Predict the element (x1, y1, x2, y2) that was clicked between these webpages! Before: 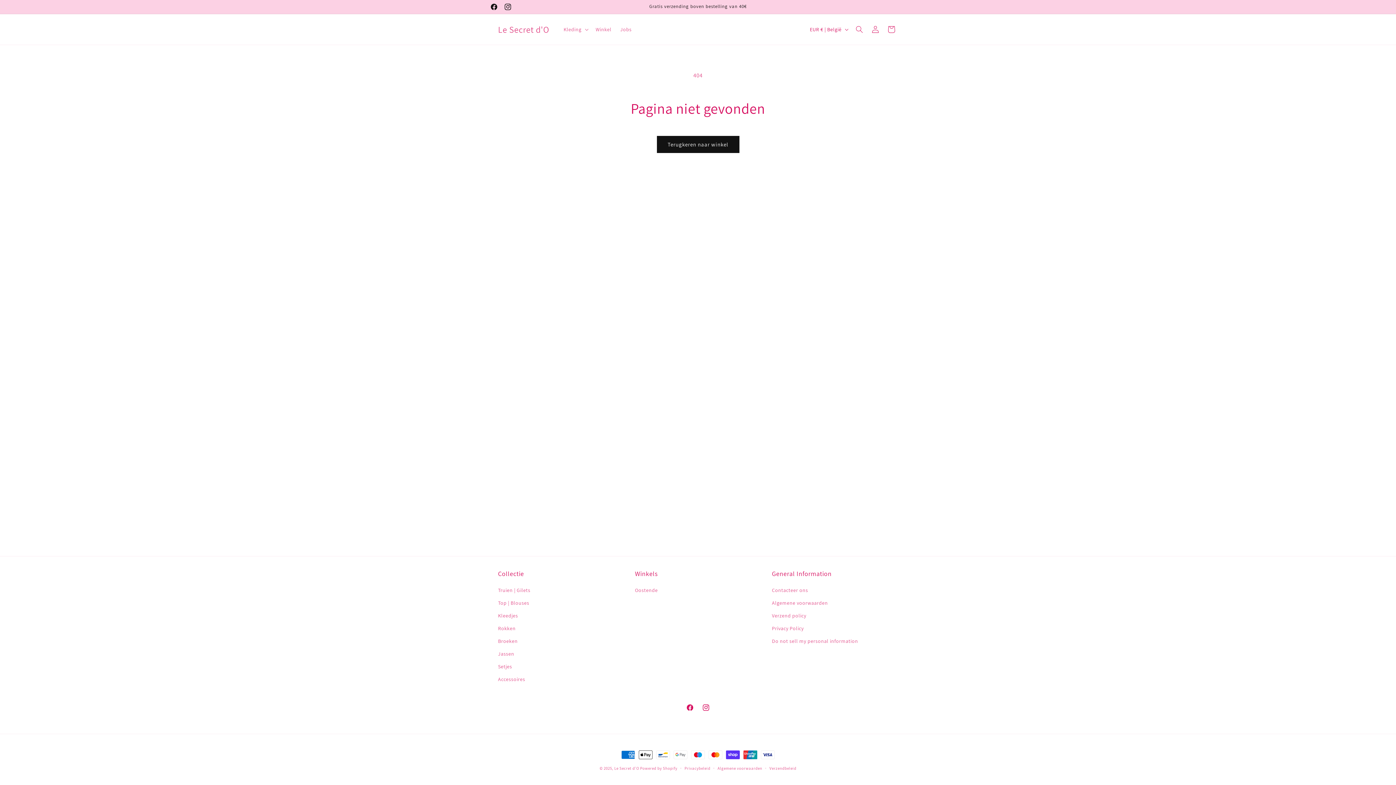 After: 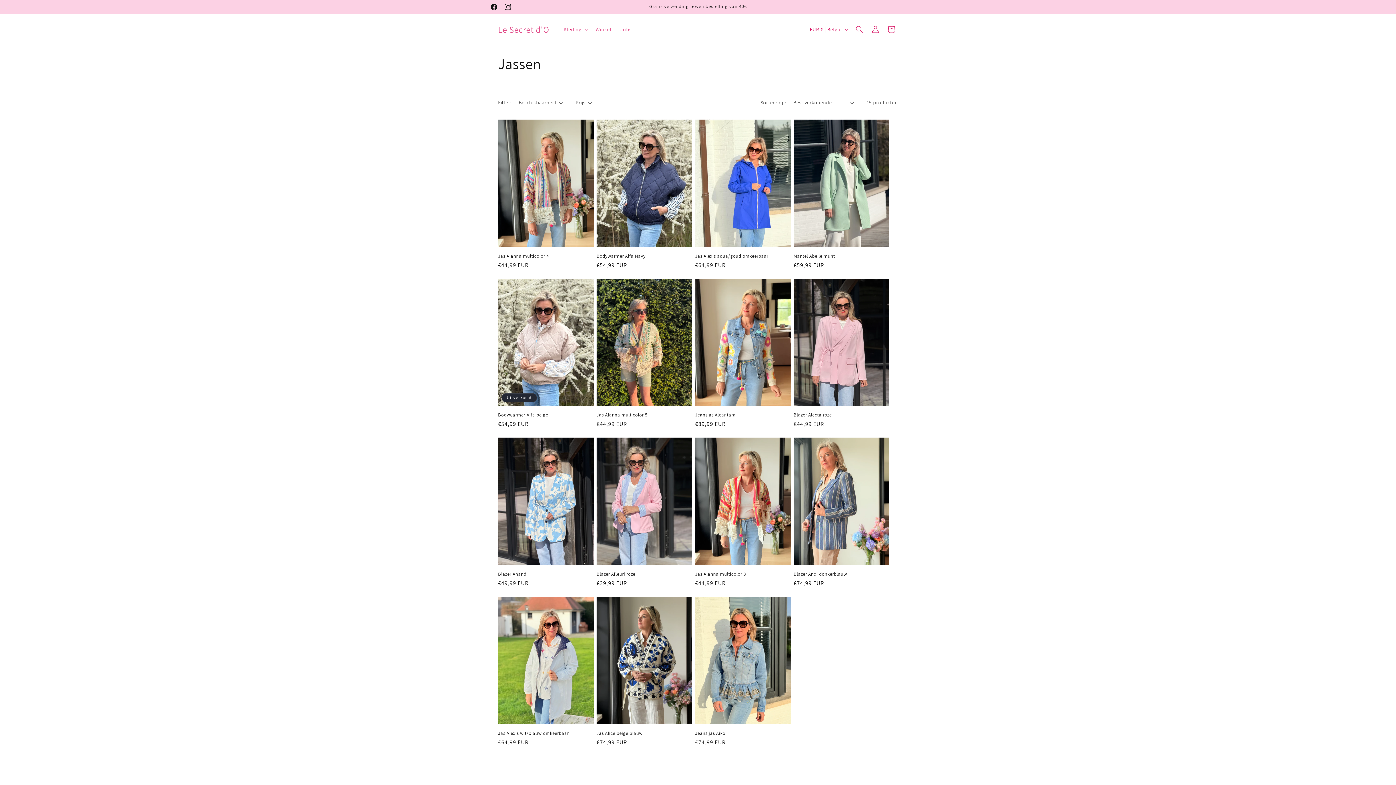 Action: label: Jassen bbox: (498, 648, 514, 660)